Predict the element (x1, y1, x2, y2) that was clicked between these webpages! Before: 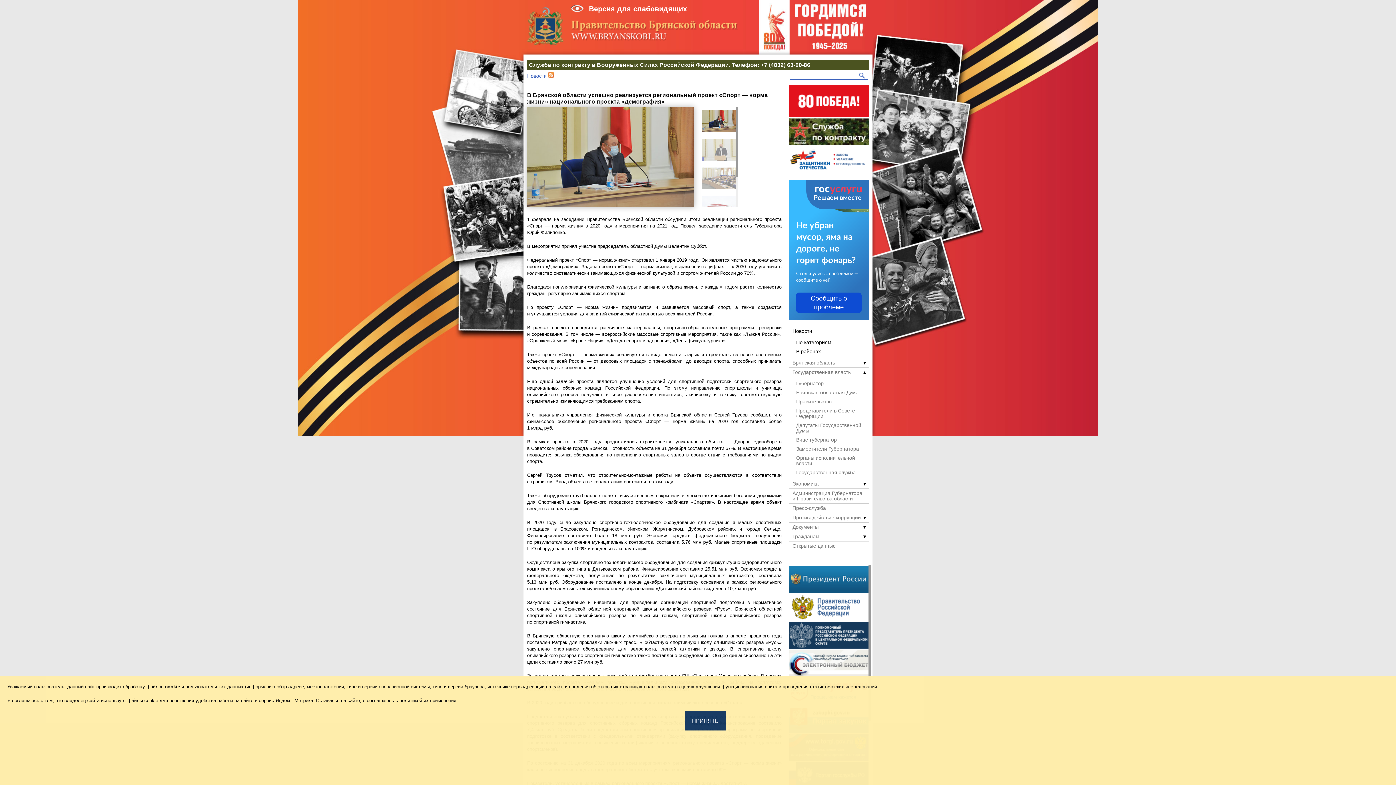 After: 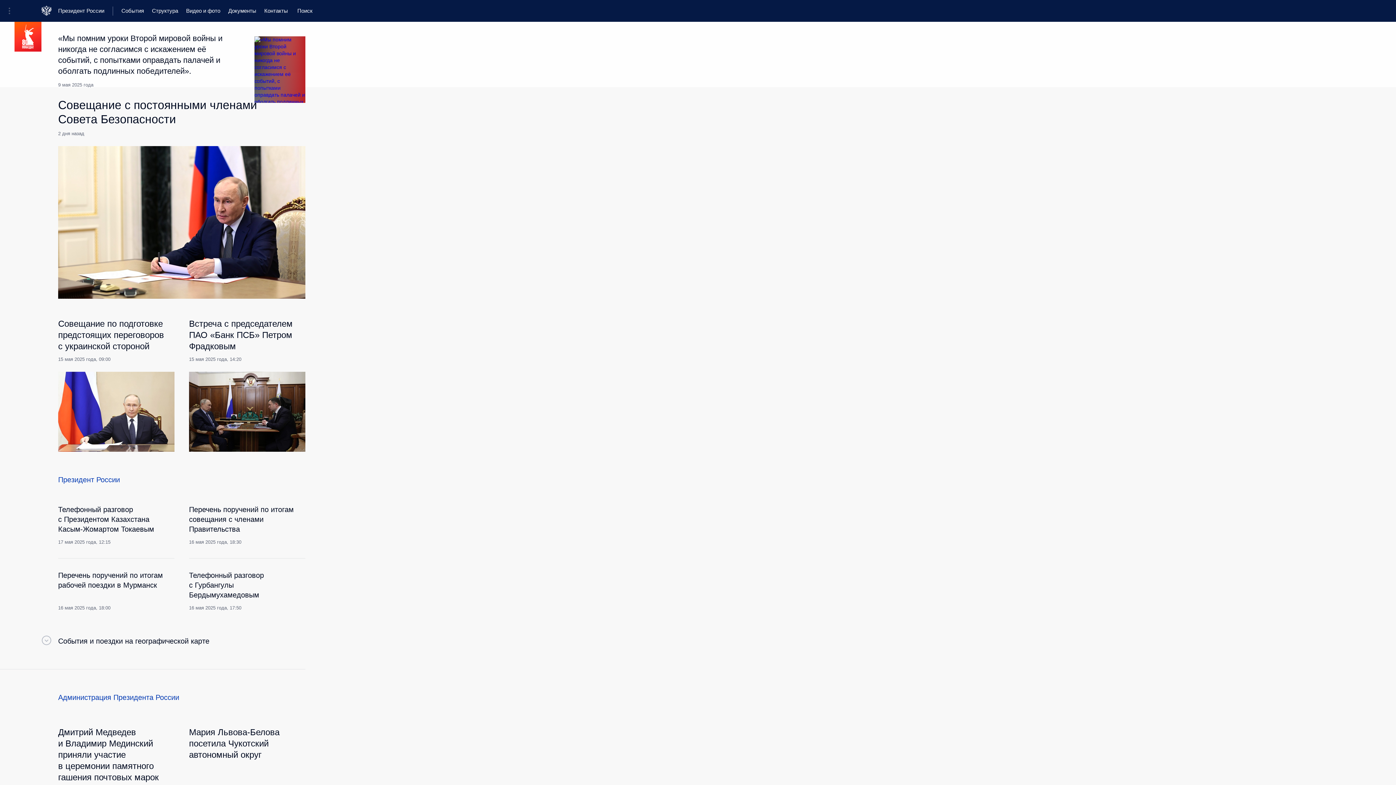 Action: bbox: (789, 576, 869, 581)